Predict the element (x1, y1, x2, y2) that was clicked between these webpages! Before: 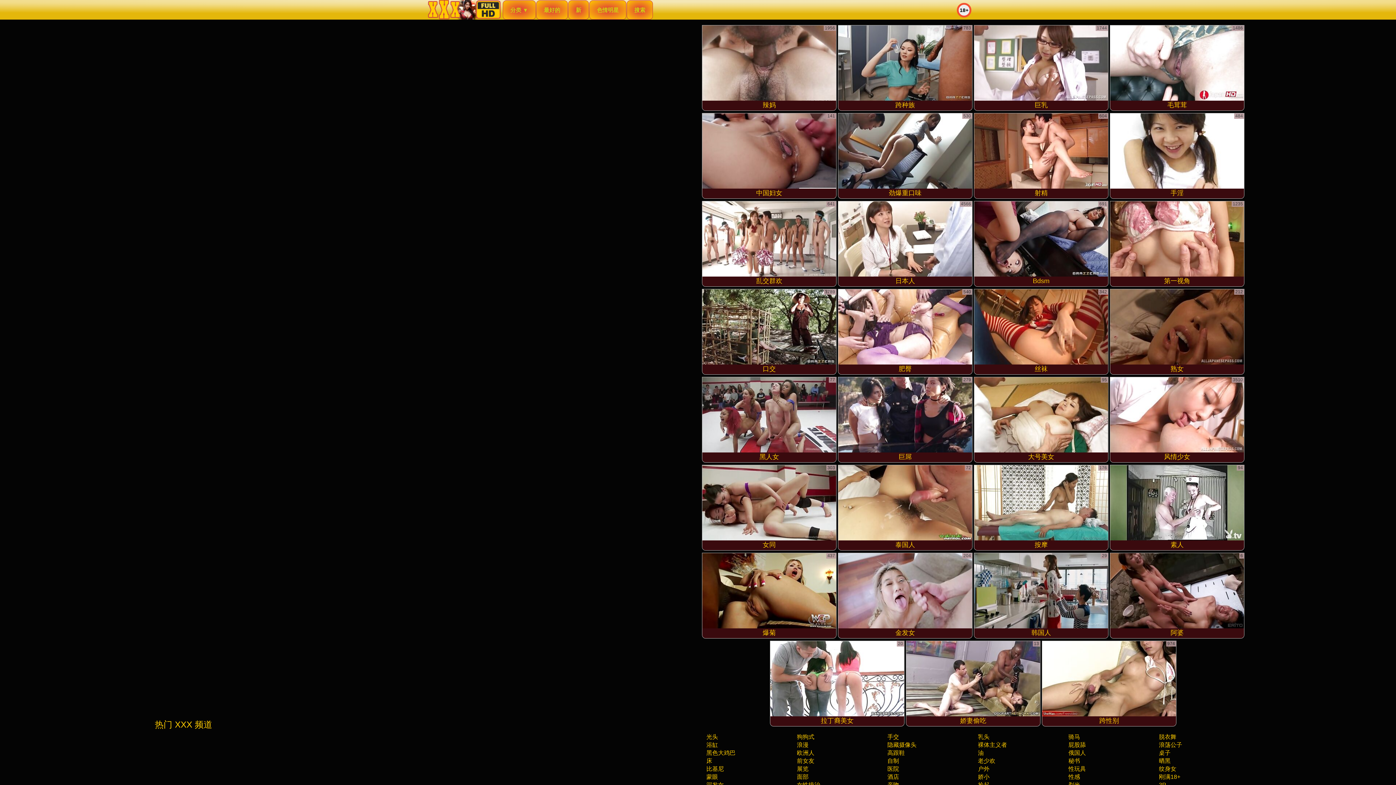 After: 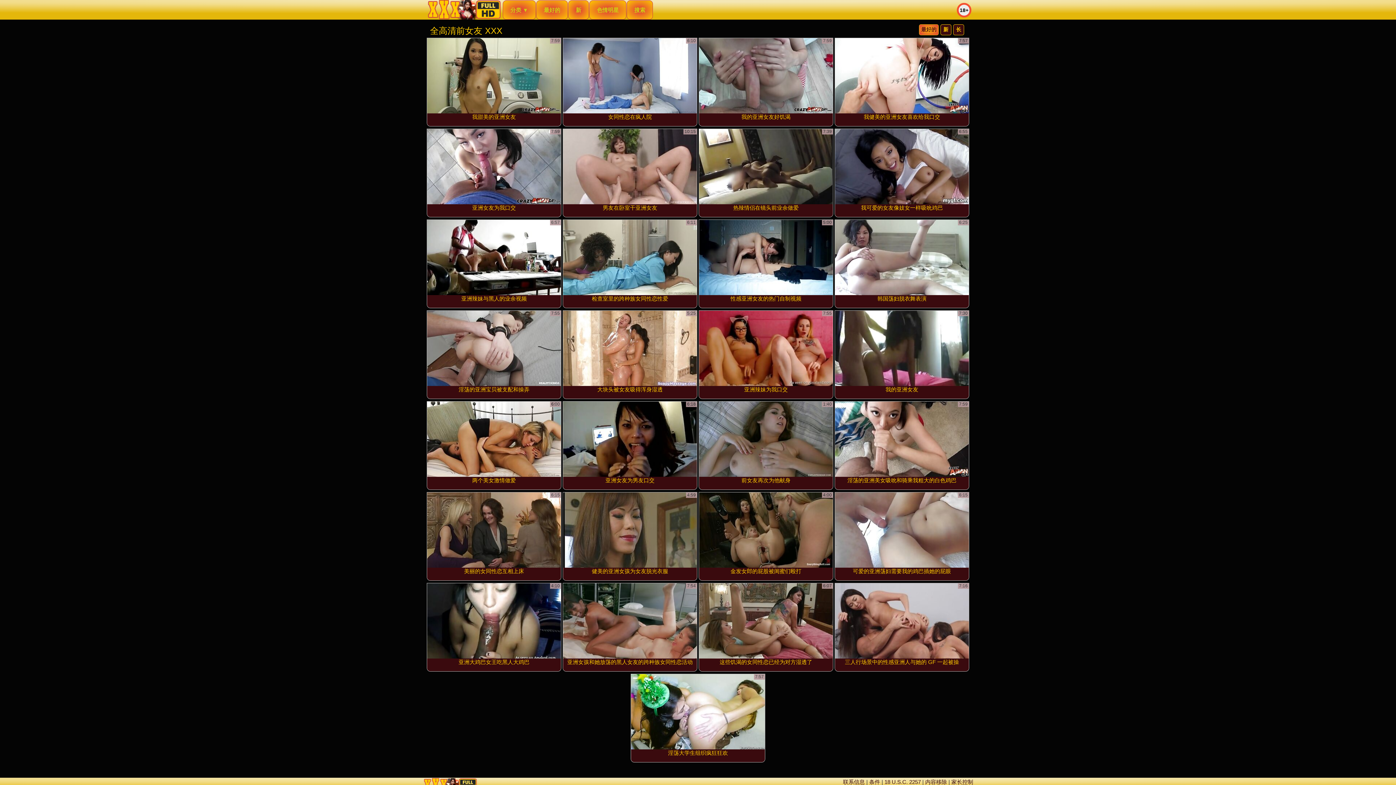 Action: label: 前女友 bbox: (796, 757, 814, 764)